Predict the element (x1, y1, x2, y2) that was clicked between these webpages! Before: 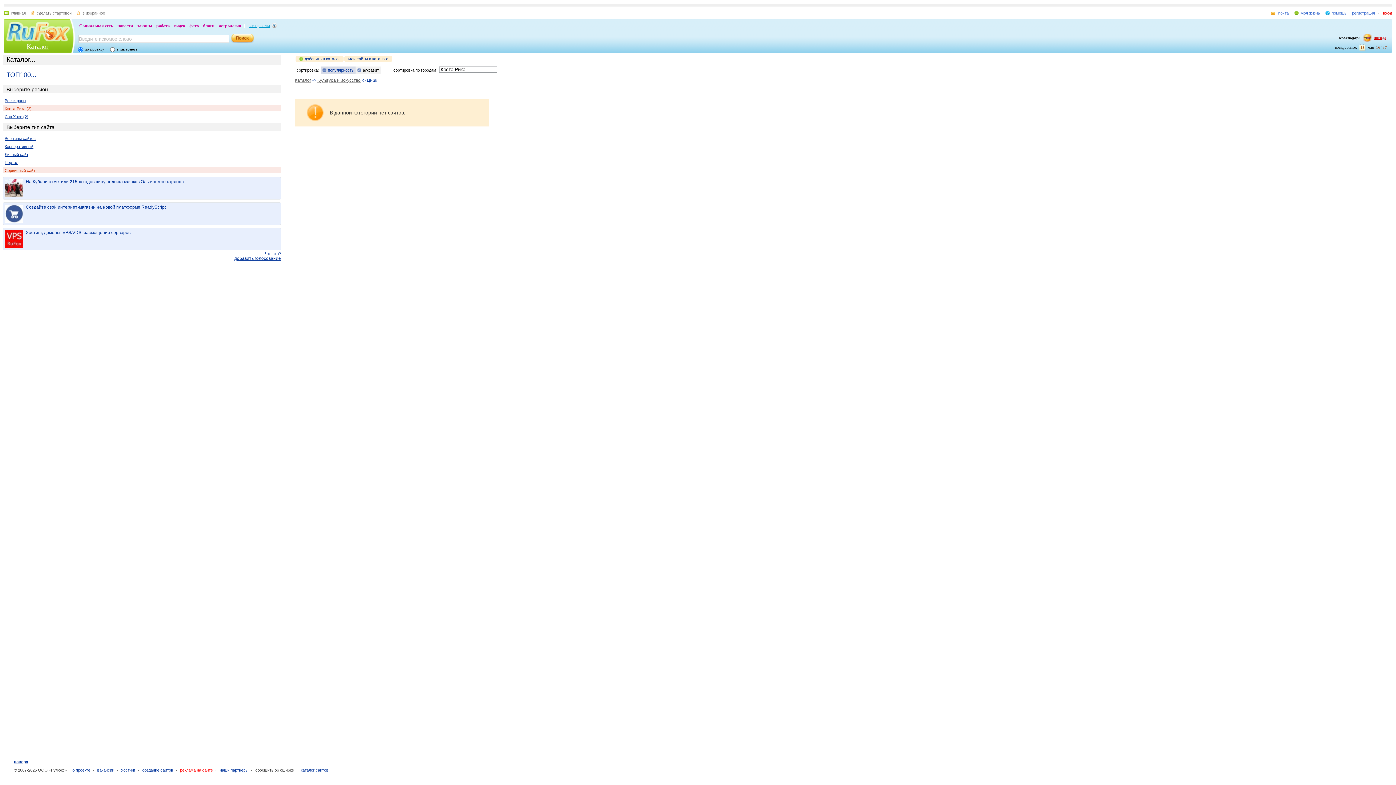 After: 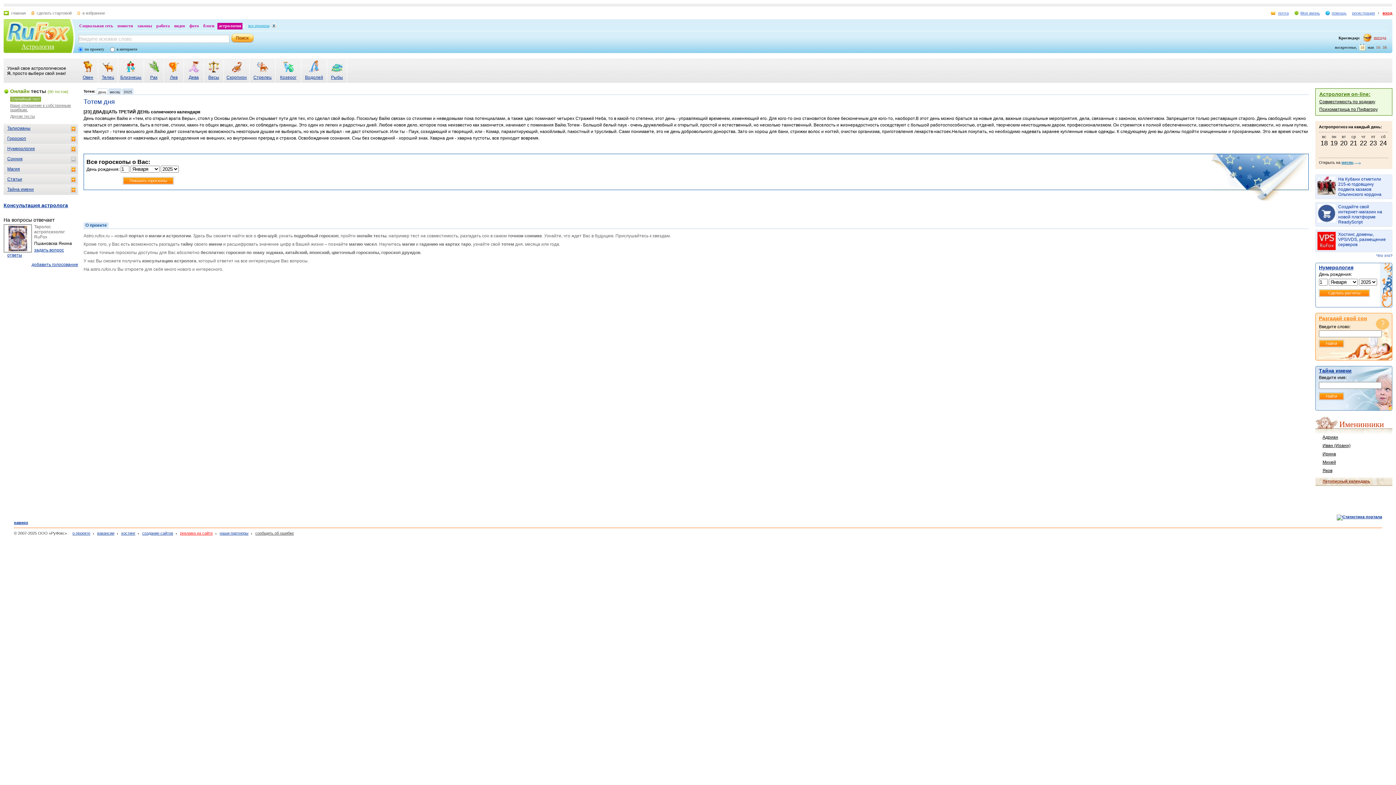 Action: label: астрология bbox: (217, 22, 242, 29)